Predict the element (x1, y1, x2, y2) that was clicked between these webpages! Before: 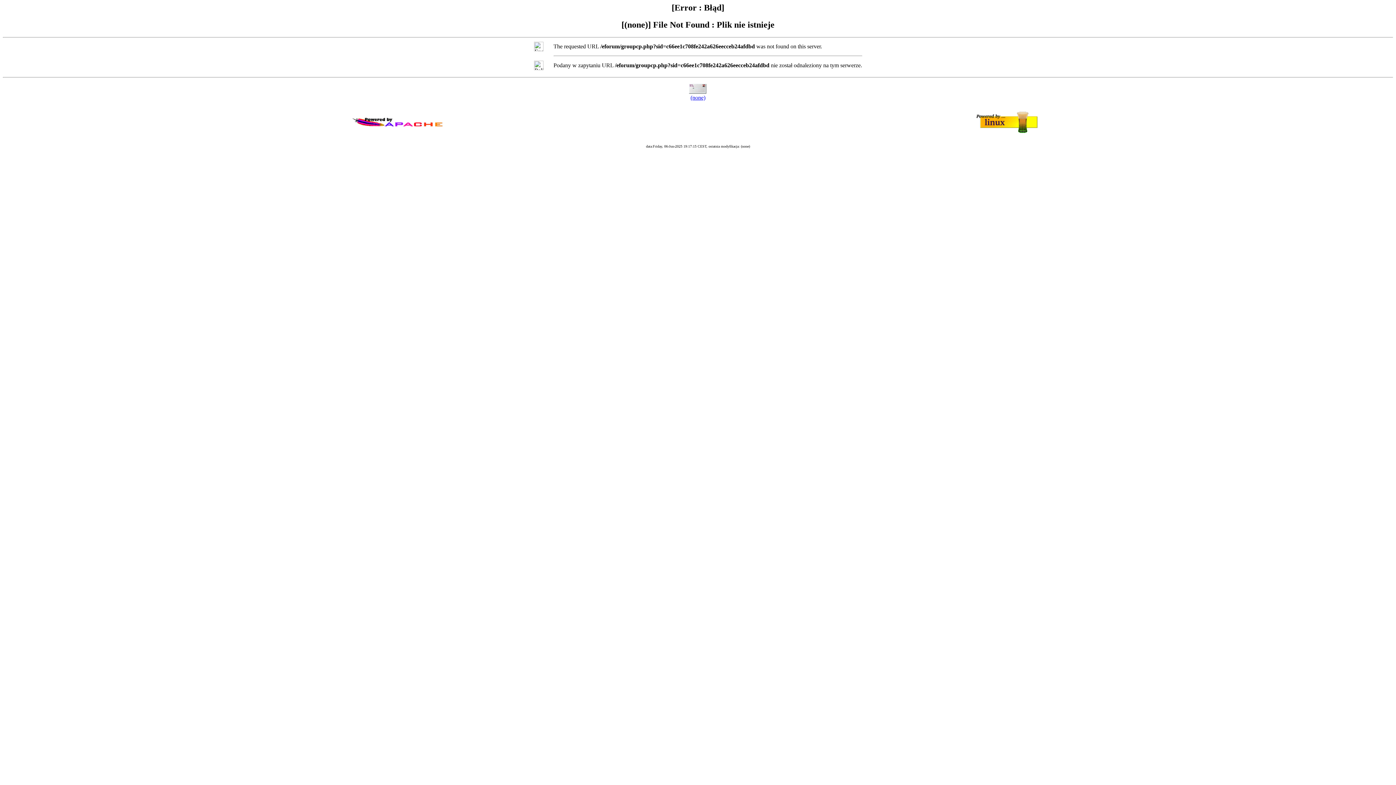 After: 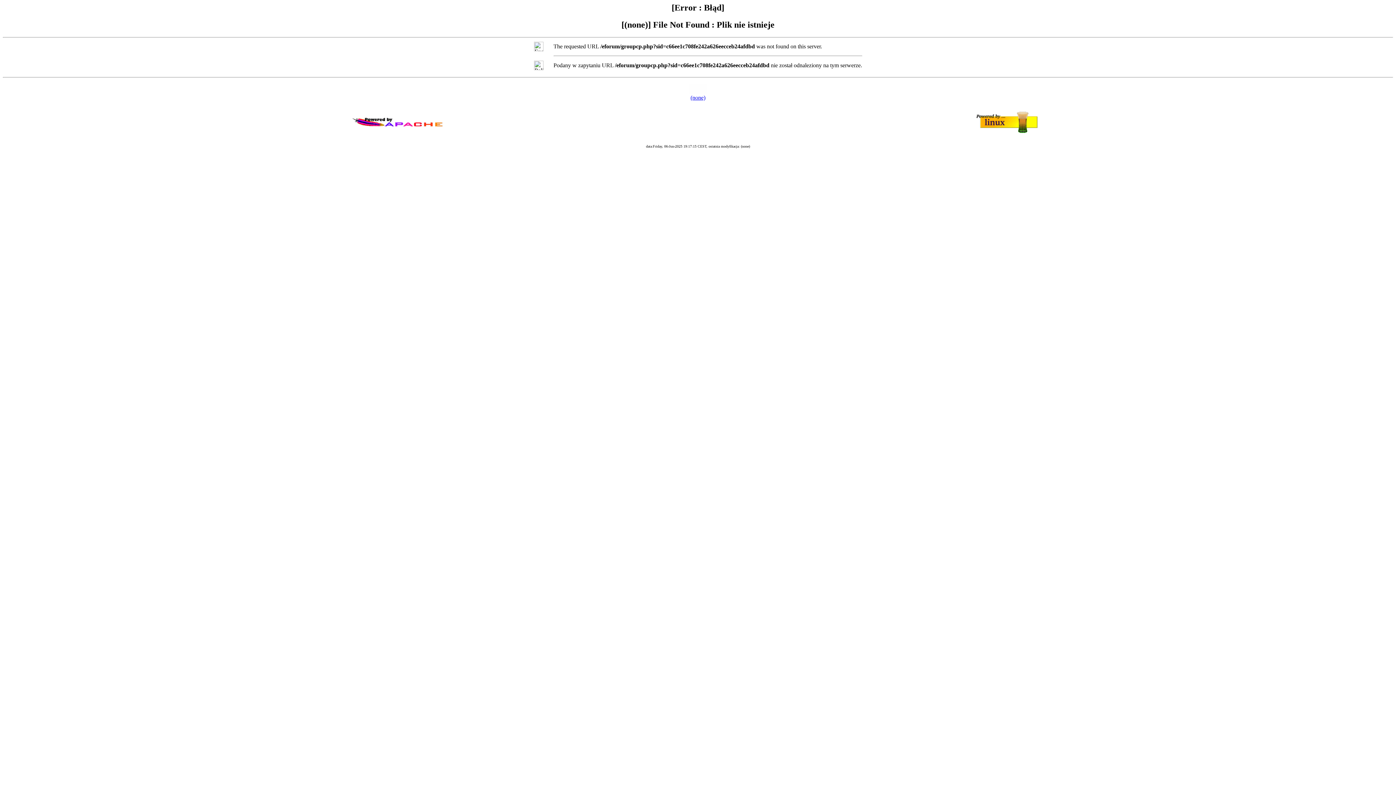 Action: label: (none) bbox: (690, 94, 705, 100)